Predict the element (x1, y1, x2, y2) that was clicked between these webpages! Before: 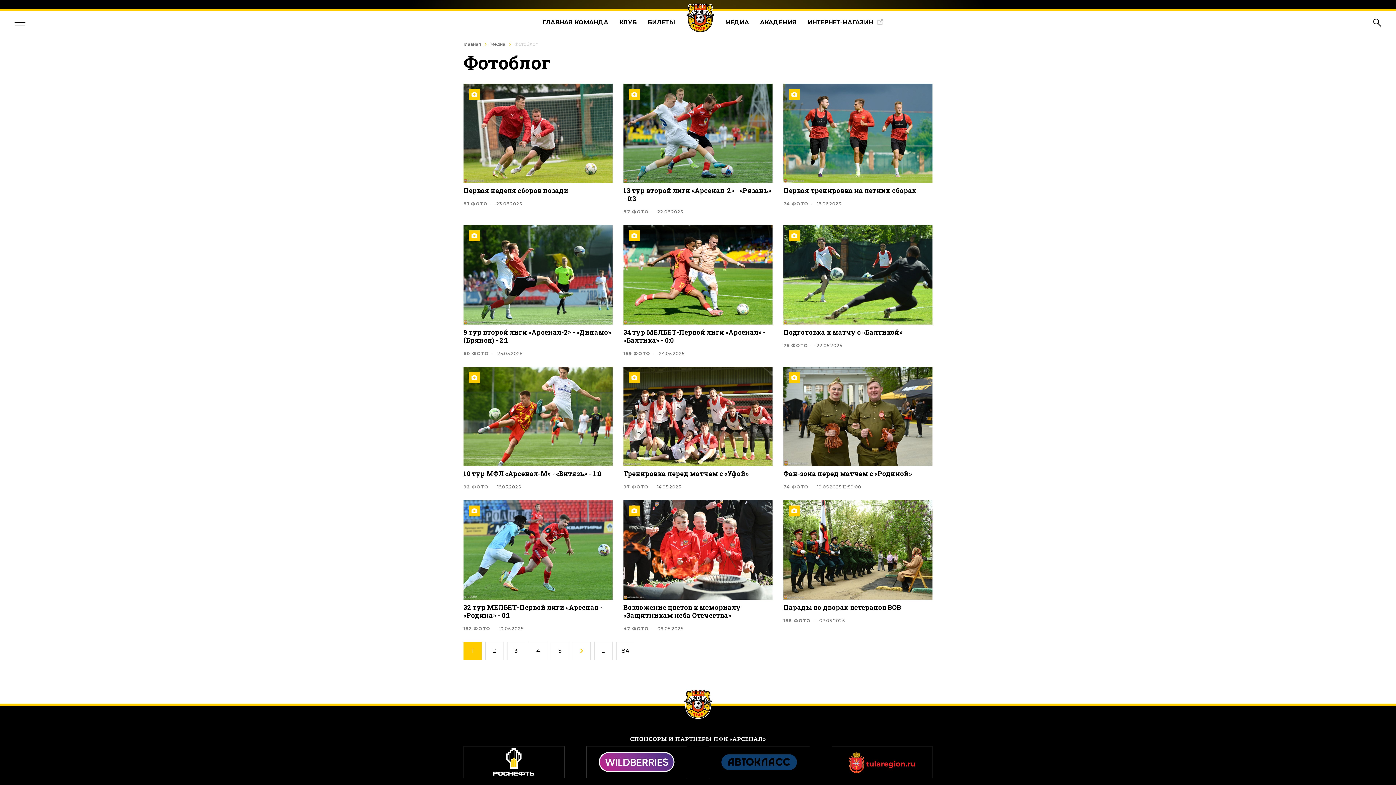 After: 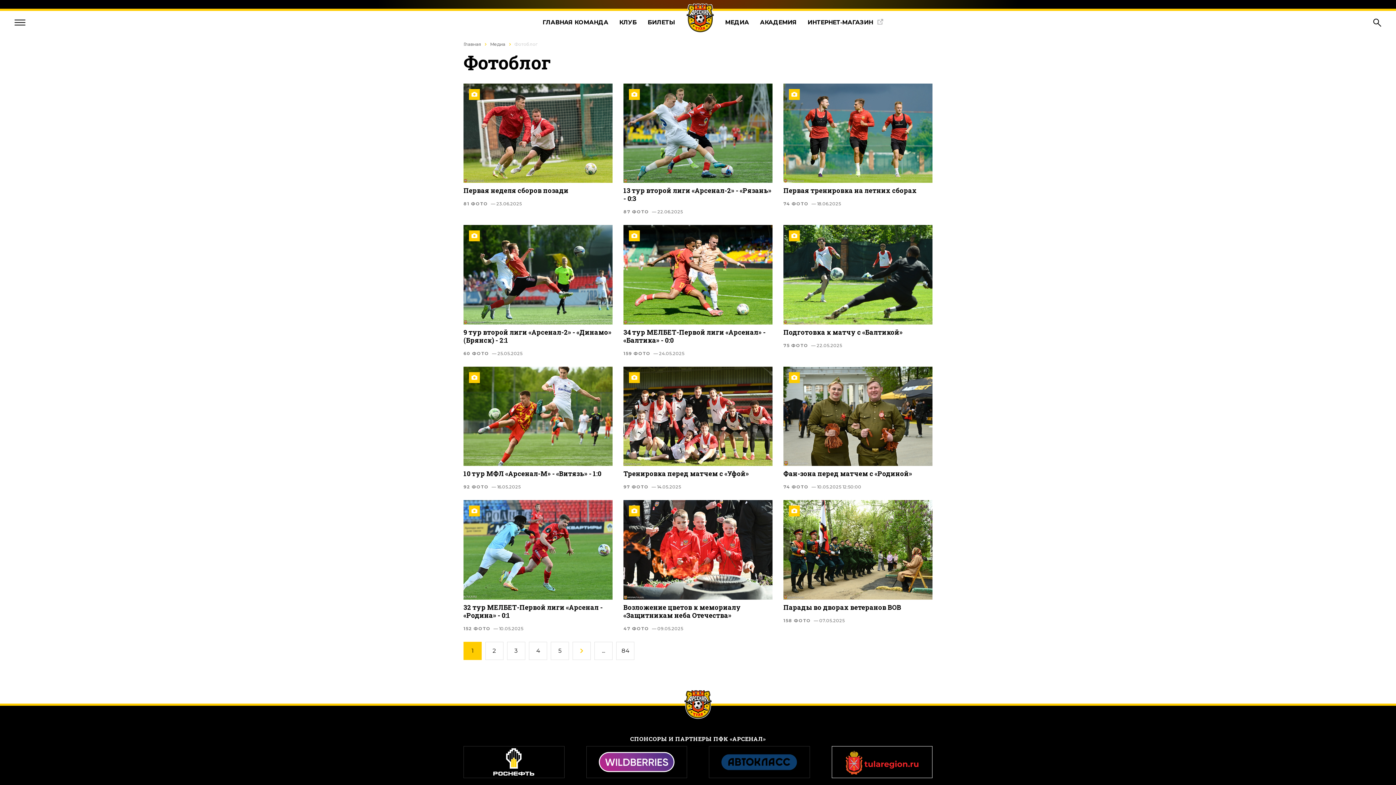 Action: bbox: (709, 746, 810, 778)